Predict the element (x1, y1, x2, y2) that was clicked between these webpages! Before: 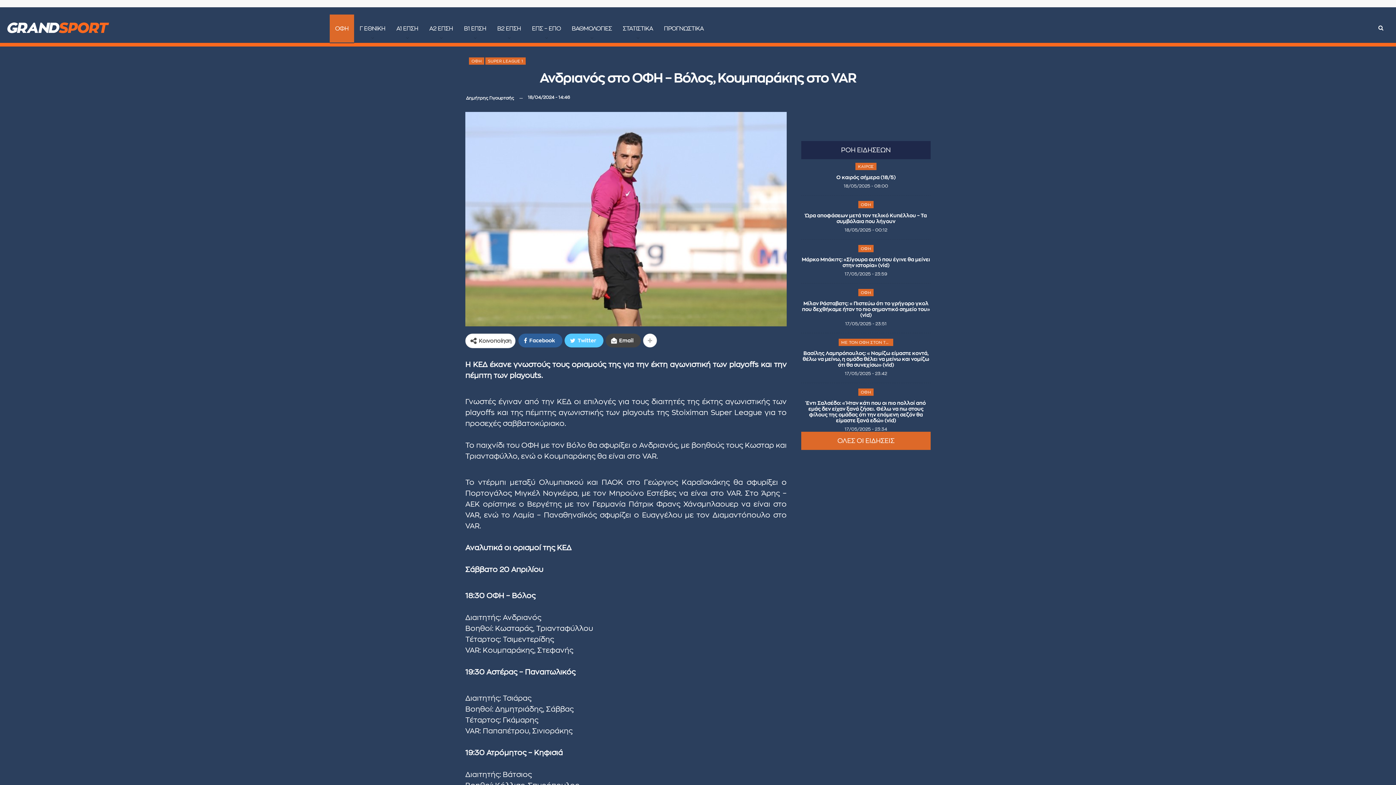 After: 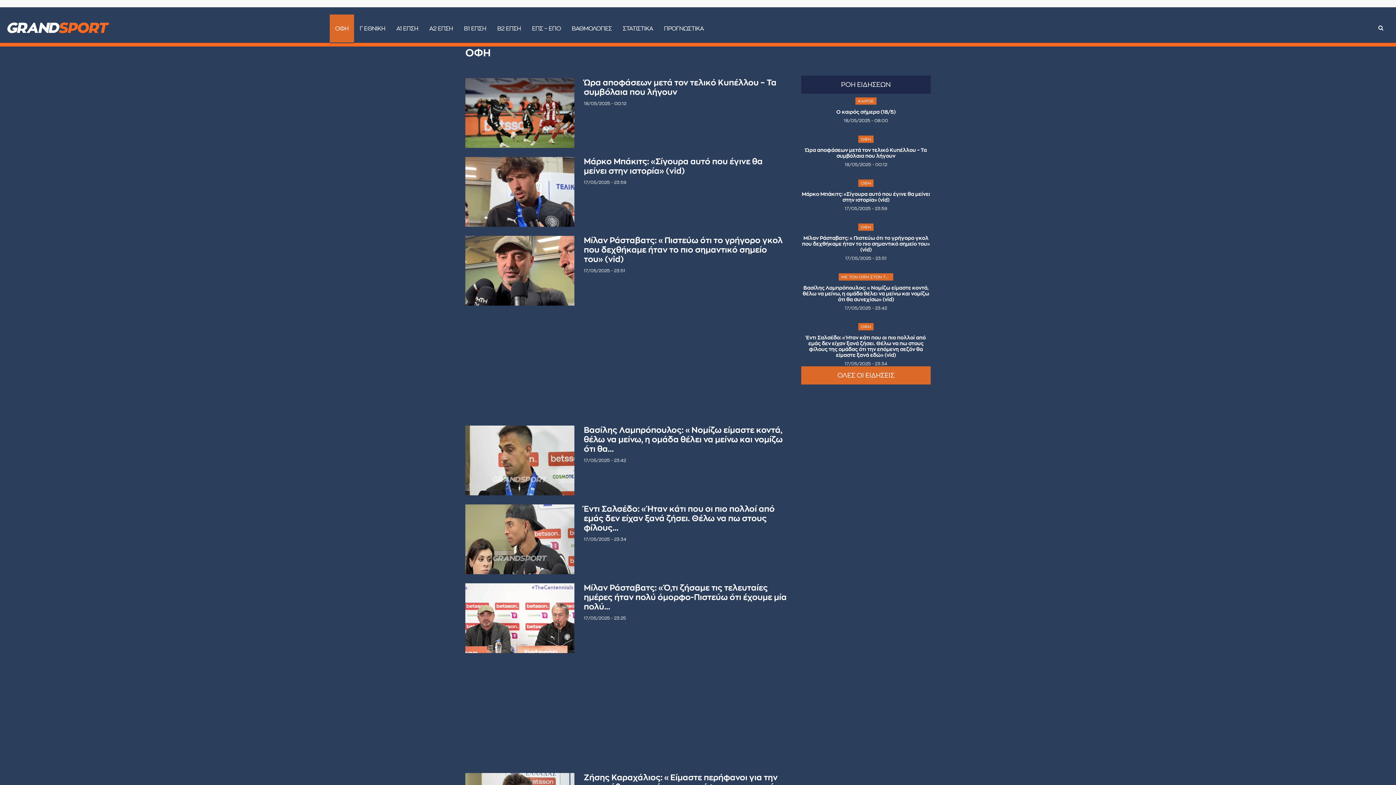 Action: label: ΟΦΗ bbox: (858, 201, 873, 208)